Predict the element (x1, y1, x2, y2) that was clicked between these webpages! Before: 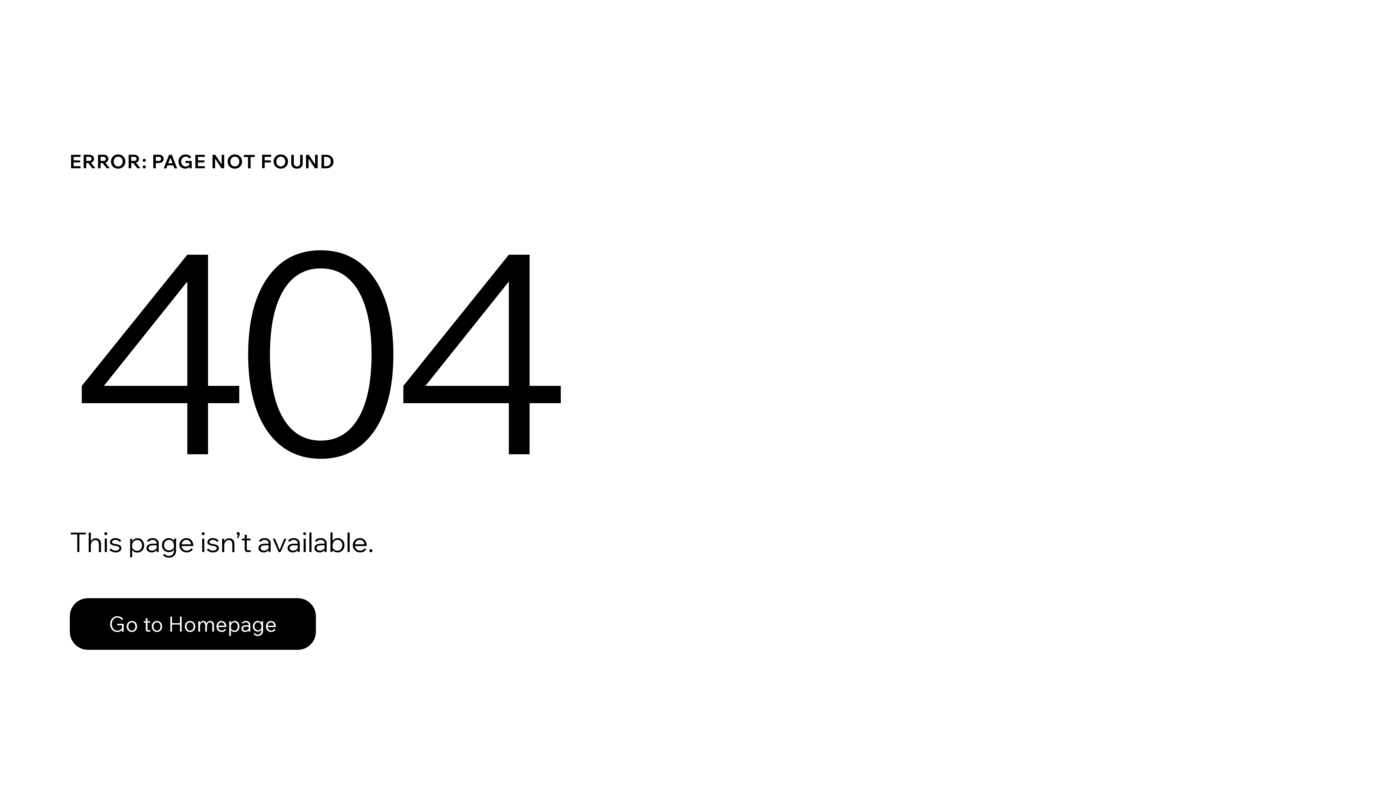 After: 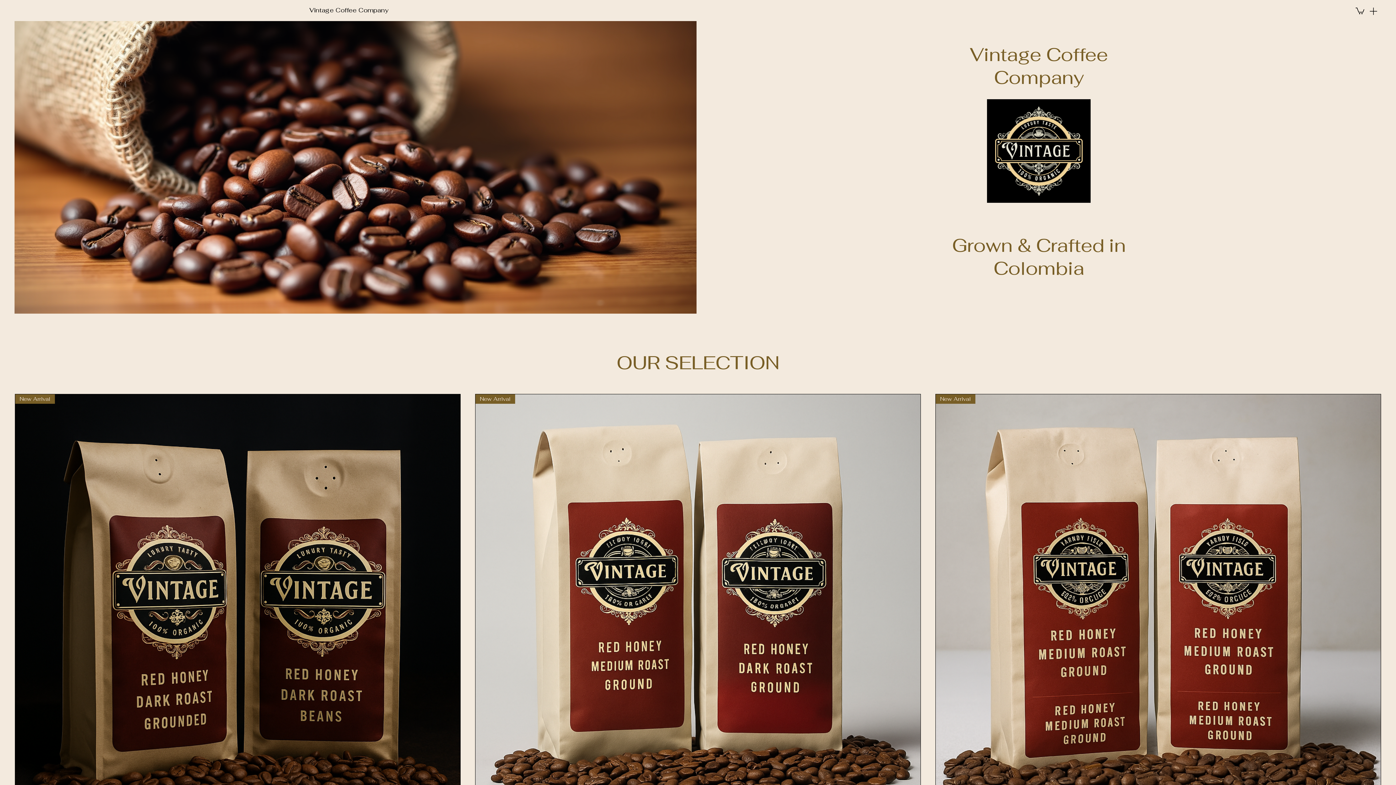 Action: bbox: (69, 582, 768, 659) label: Go to Homepage